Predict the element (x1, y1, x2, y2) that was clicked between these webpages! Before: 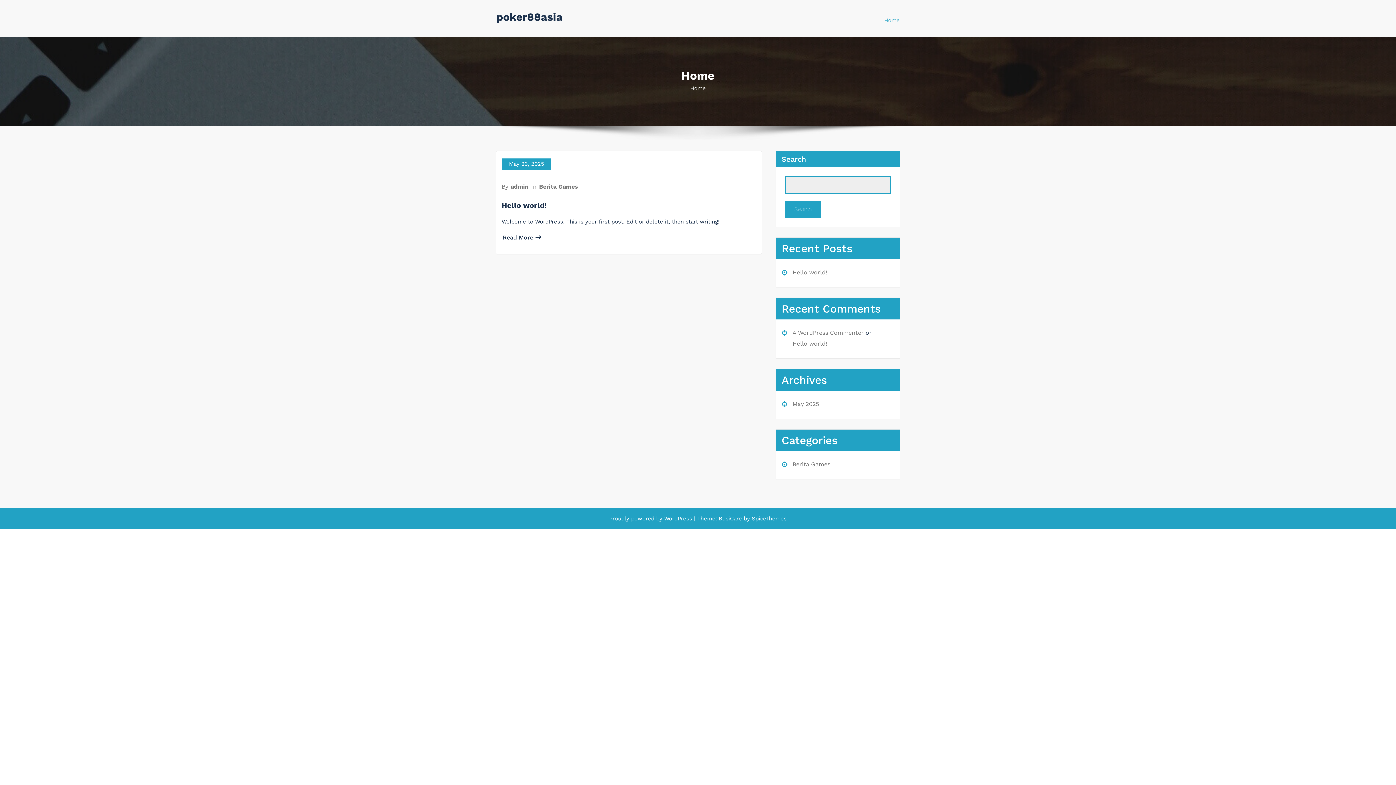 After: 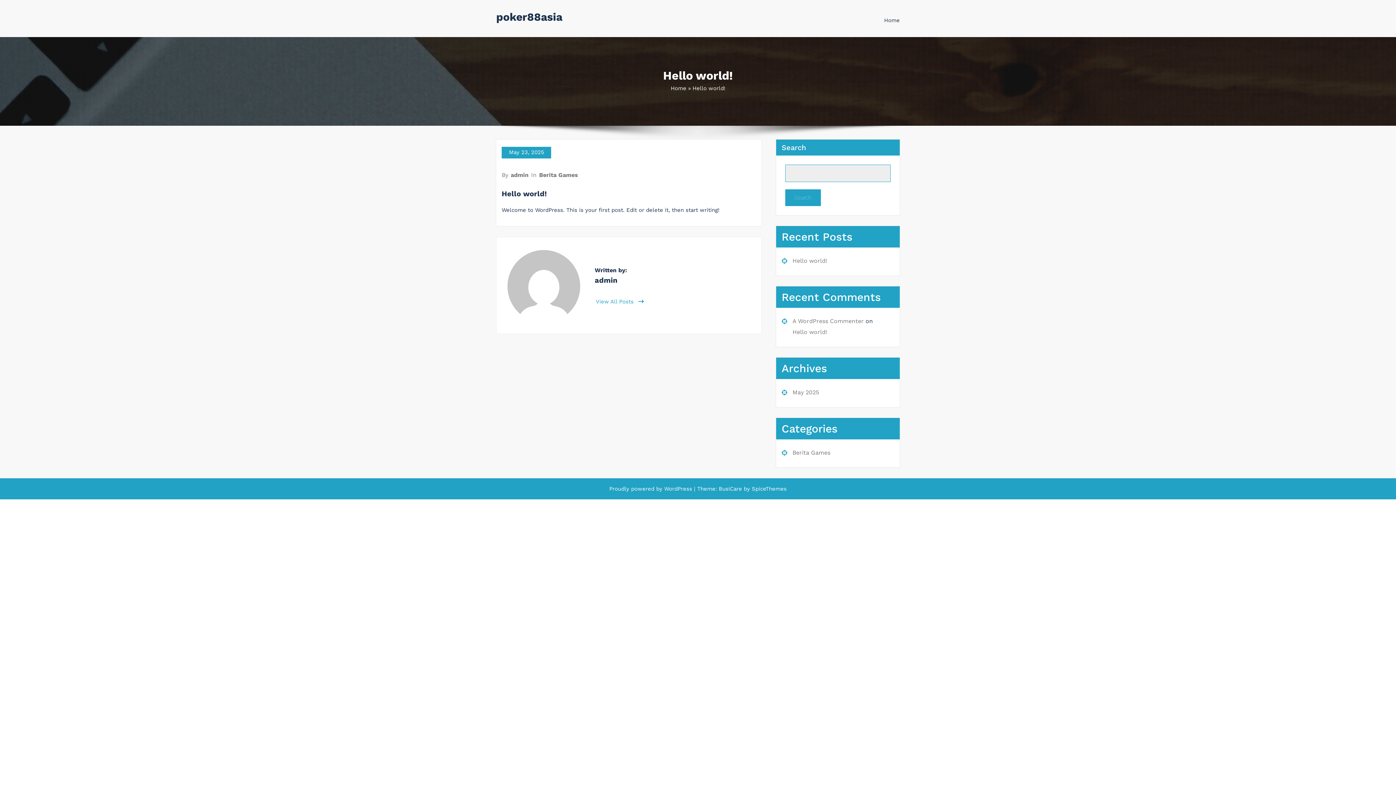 Action: label: Hello world! bbox: (792, 340, 827, 347)